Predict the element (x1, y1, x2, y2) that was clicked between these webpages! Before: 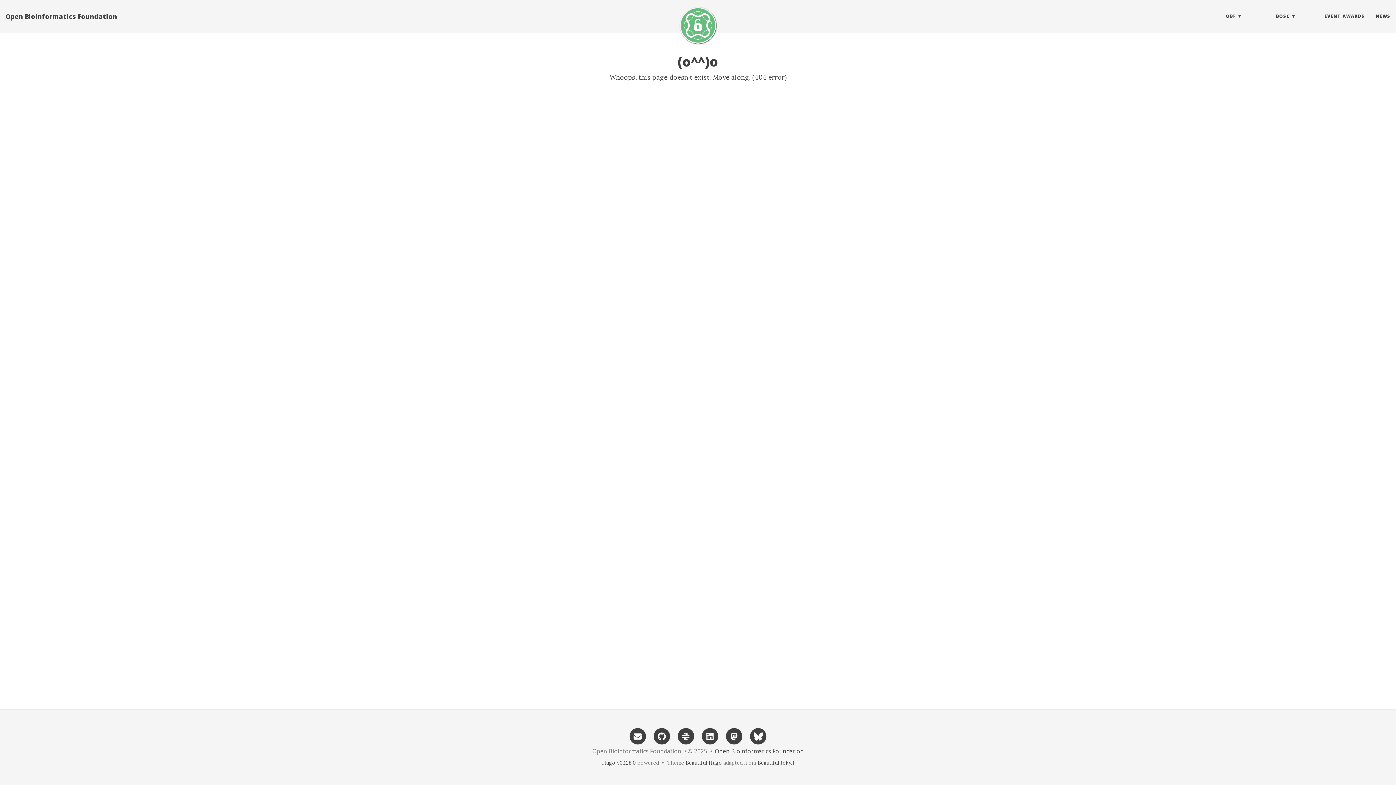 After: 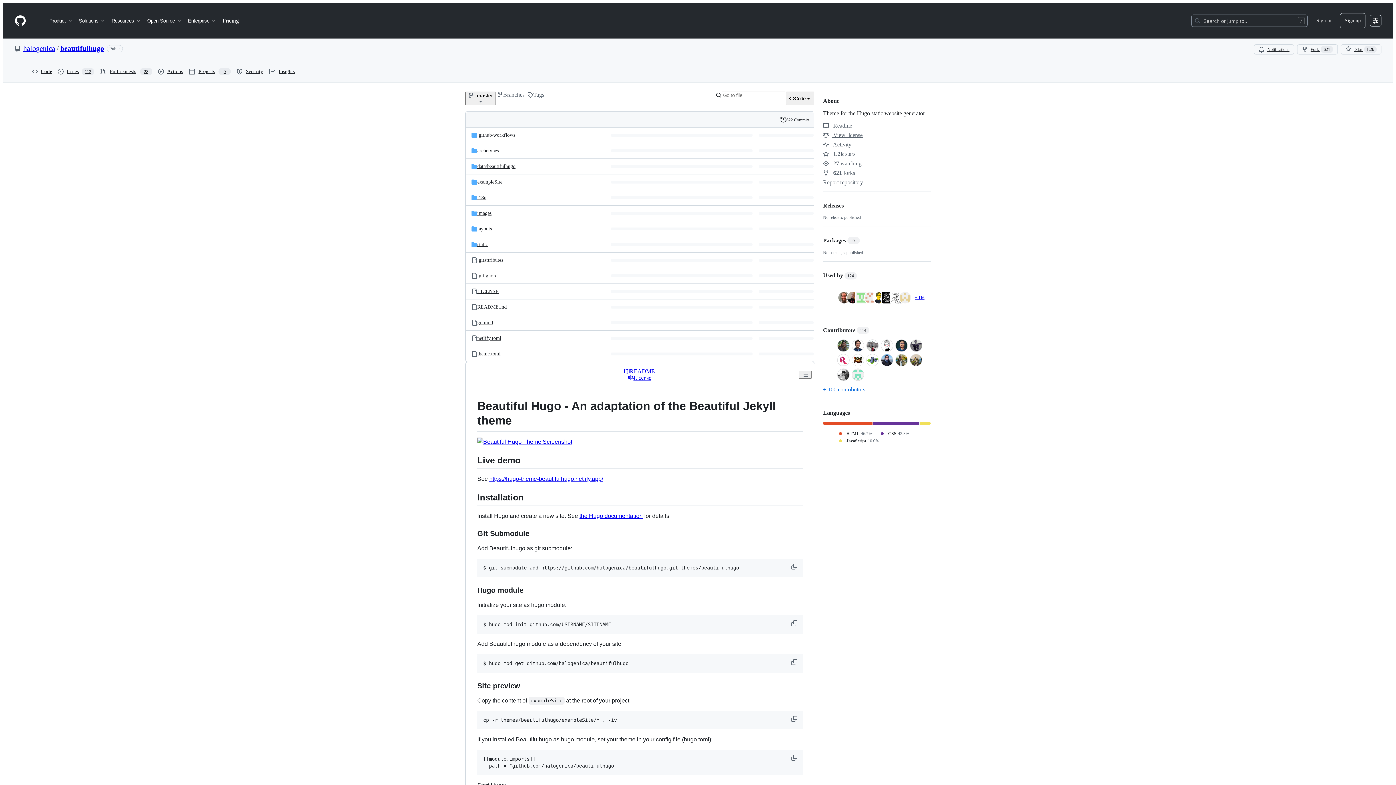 Action: bbox: (685, 760, 722, 766) label: Beautiful Hugo